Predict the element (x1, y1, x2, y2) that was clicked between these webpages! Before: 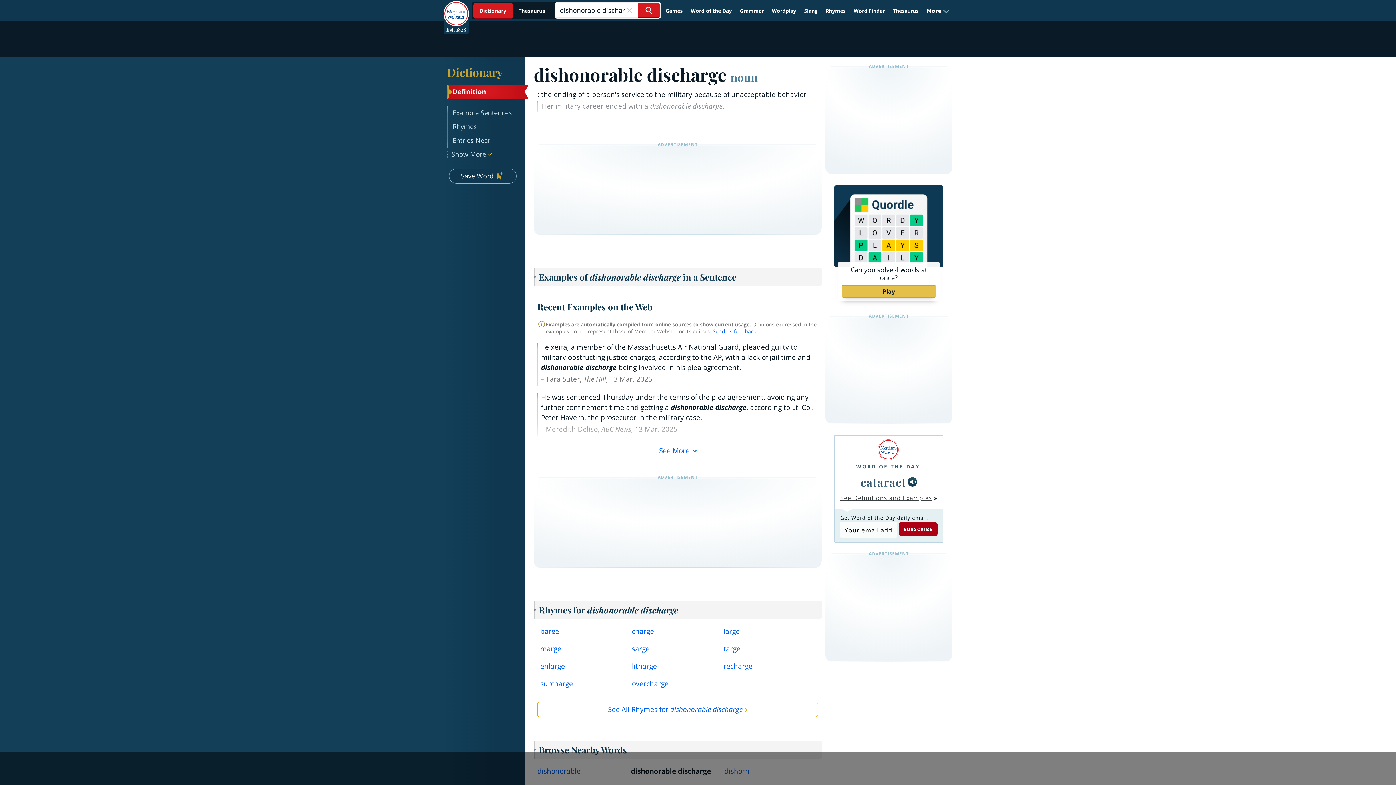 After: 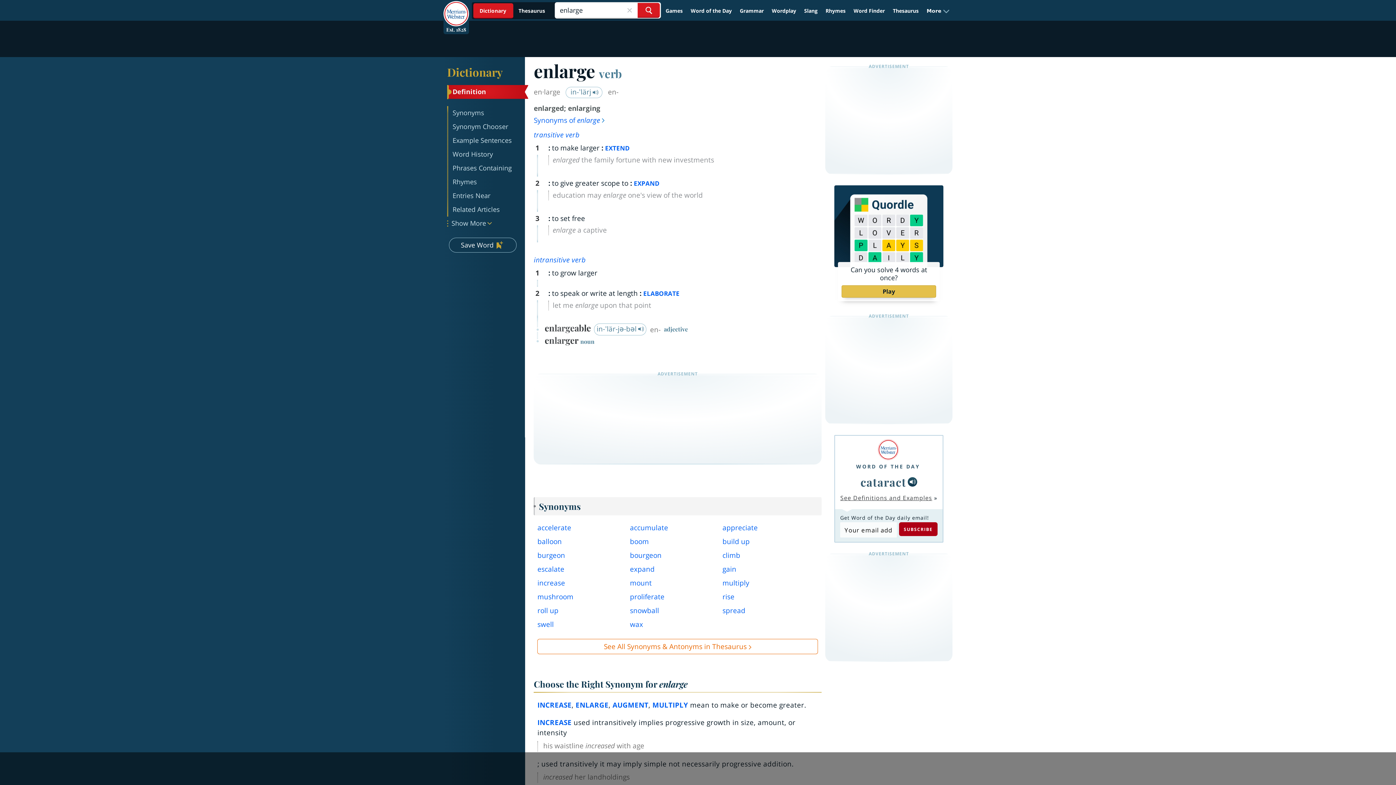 Action: label: enlarge bbox: (540, 661, 621, 675)